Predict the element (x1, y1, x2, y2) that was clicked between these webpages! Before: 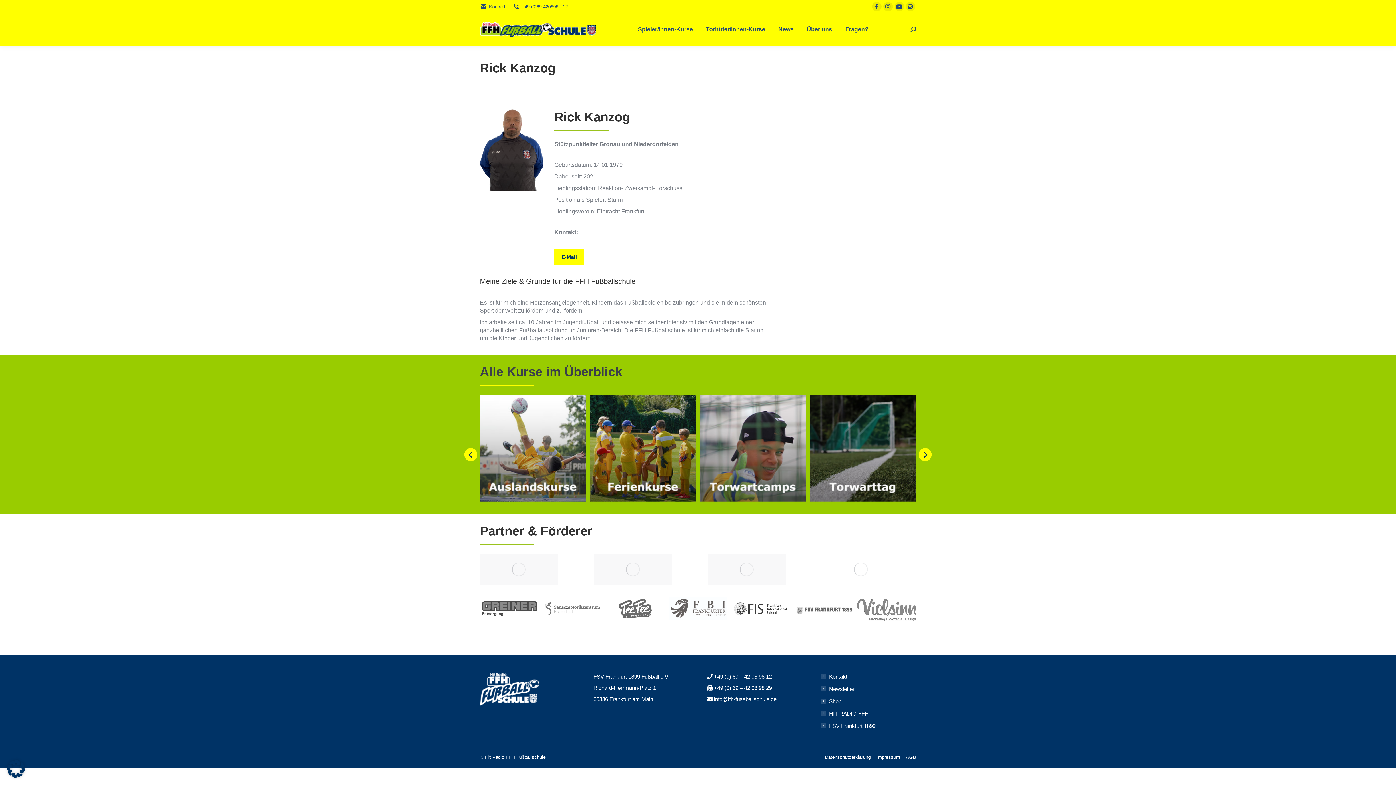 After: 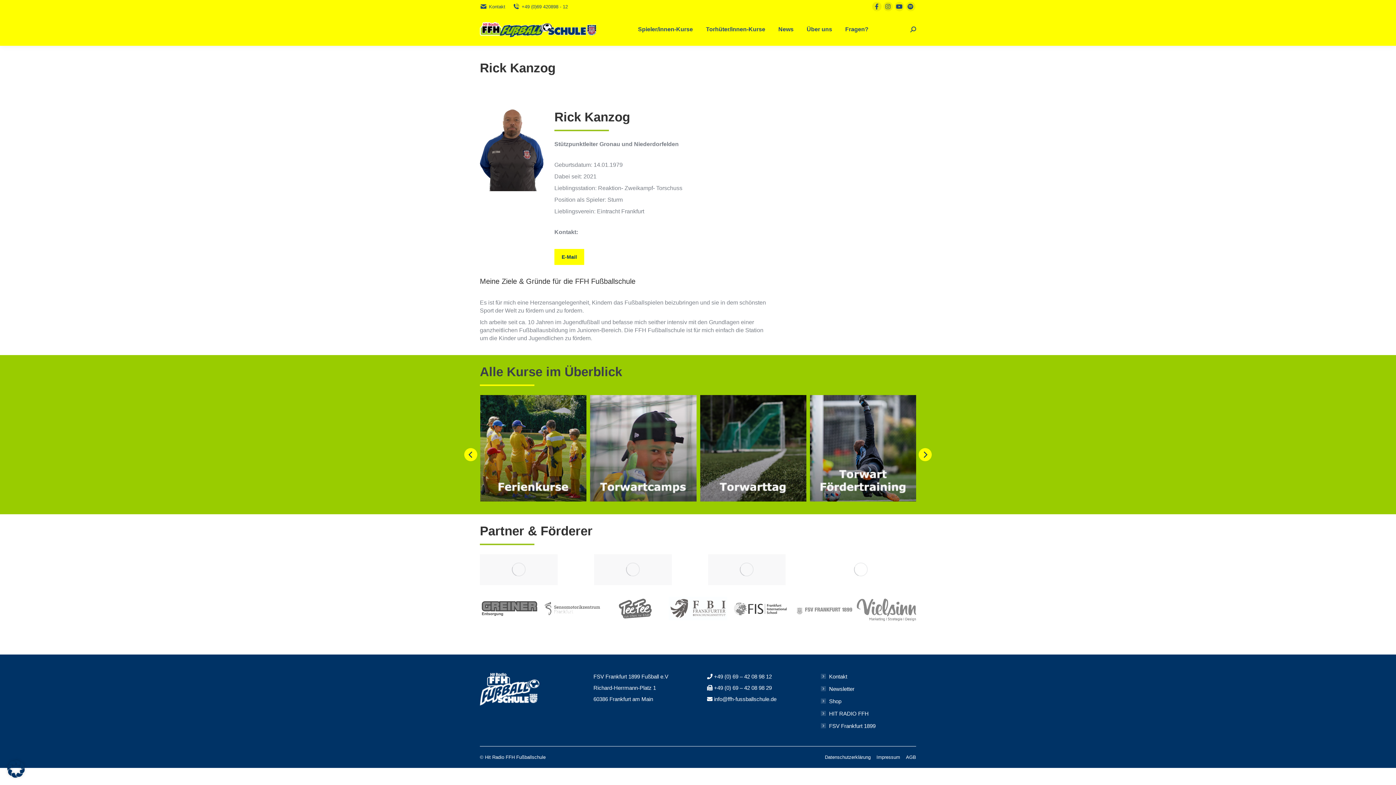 Action: bbox: (794, 606, 853, 615)